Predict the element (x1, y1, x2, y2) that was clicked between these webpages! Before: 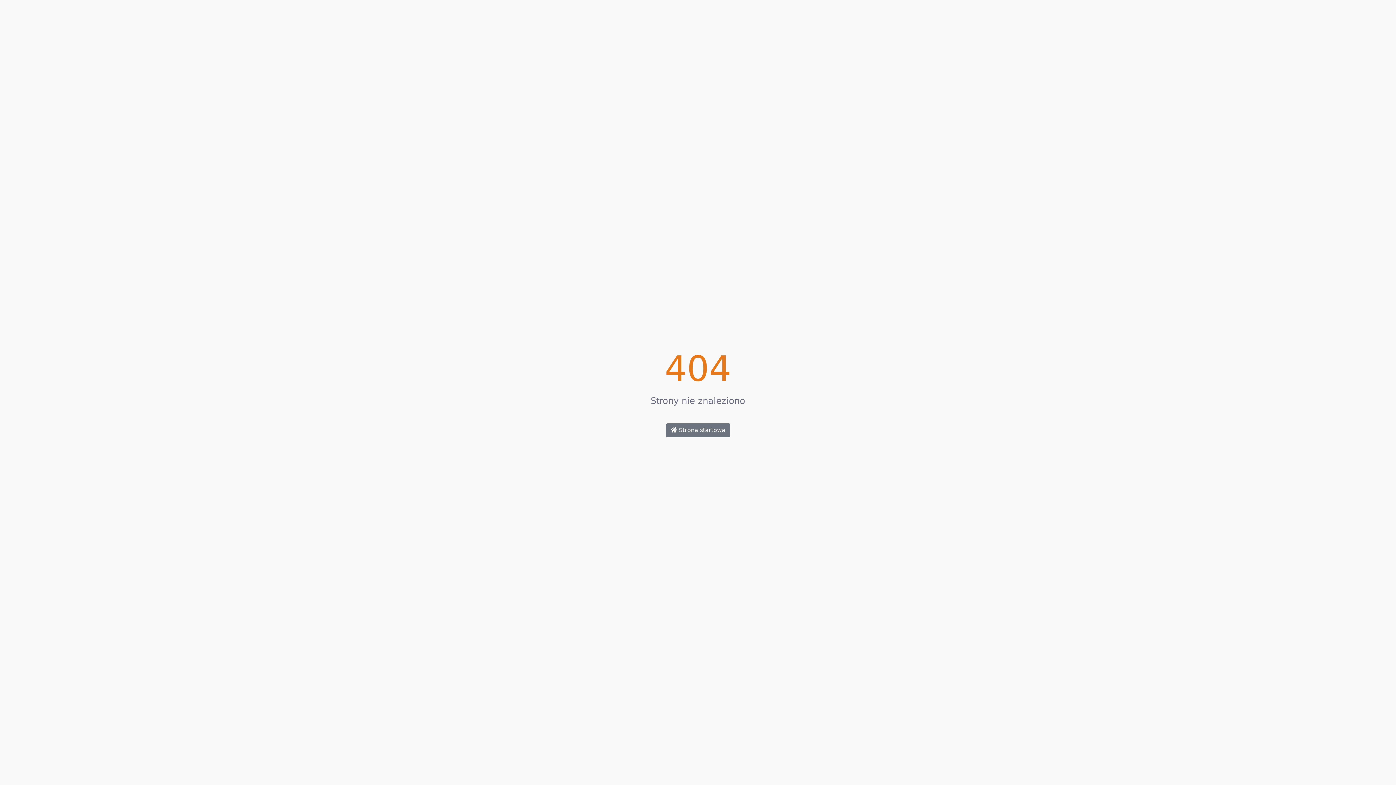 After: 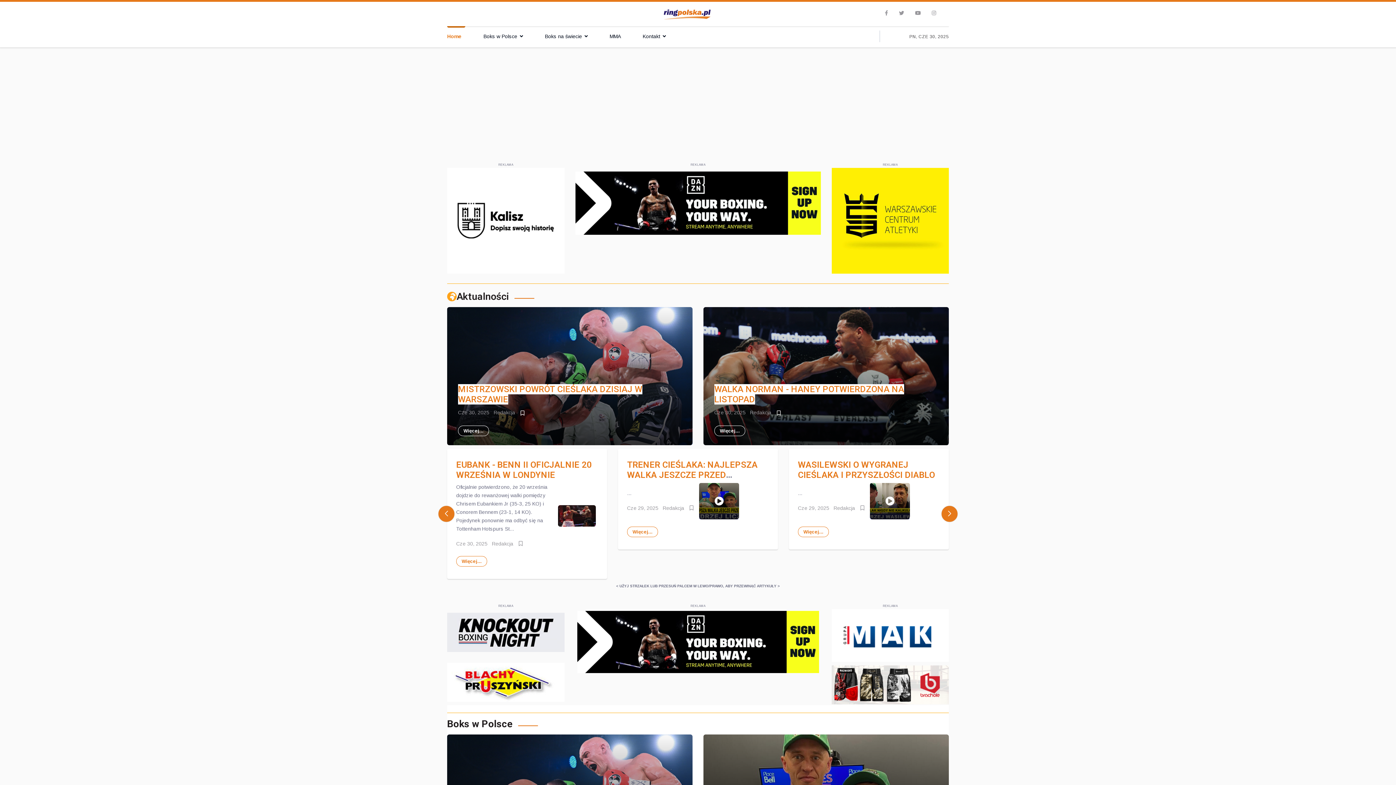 Action: bbox: (666, 423, 730, 437) label:  Strona startowa